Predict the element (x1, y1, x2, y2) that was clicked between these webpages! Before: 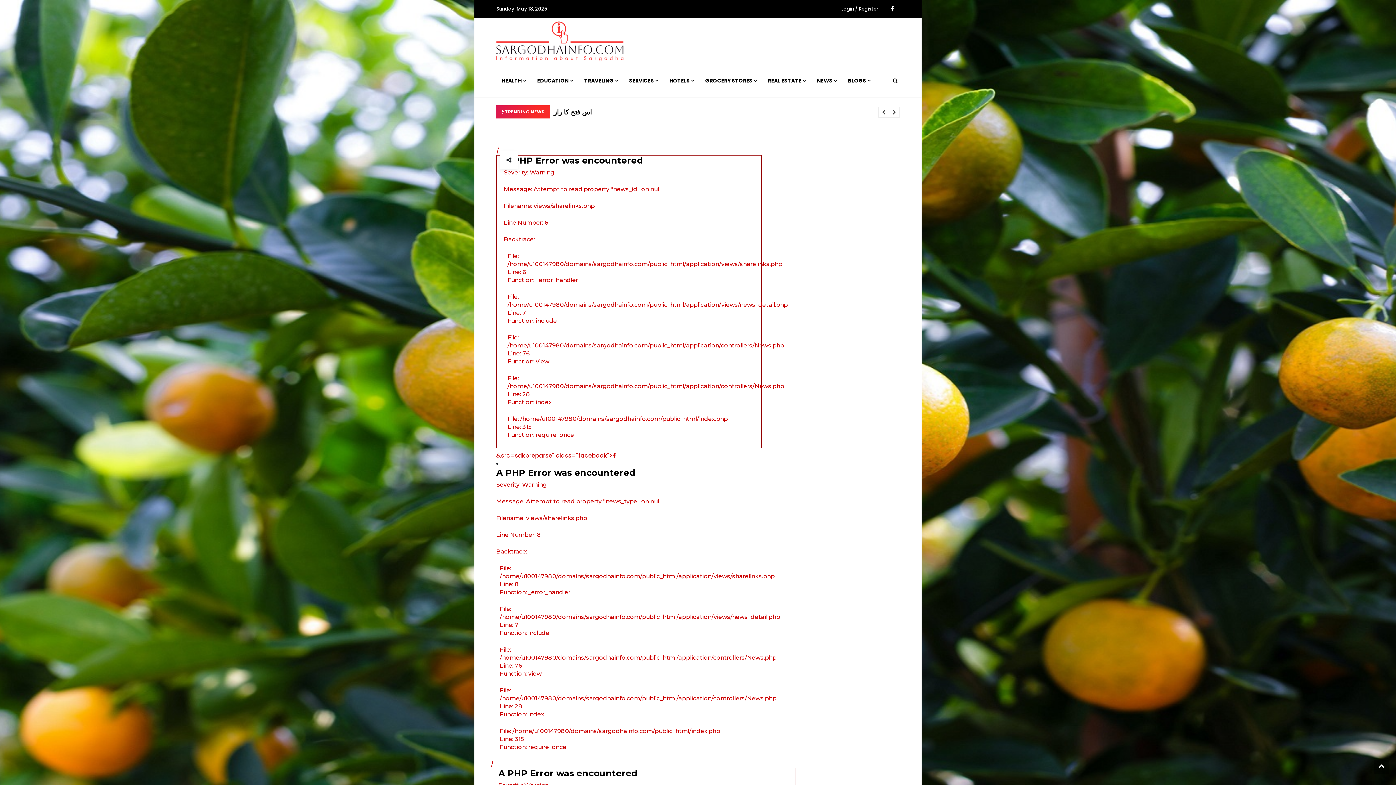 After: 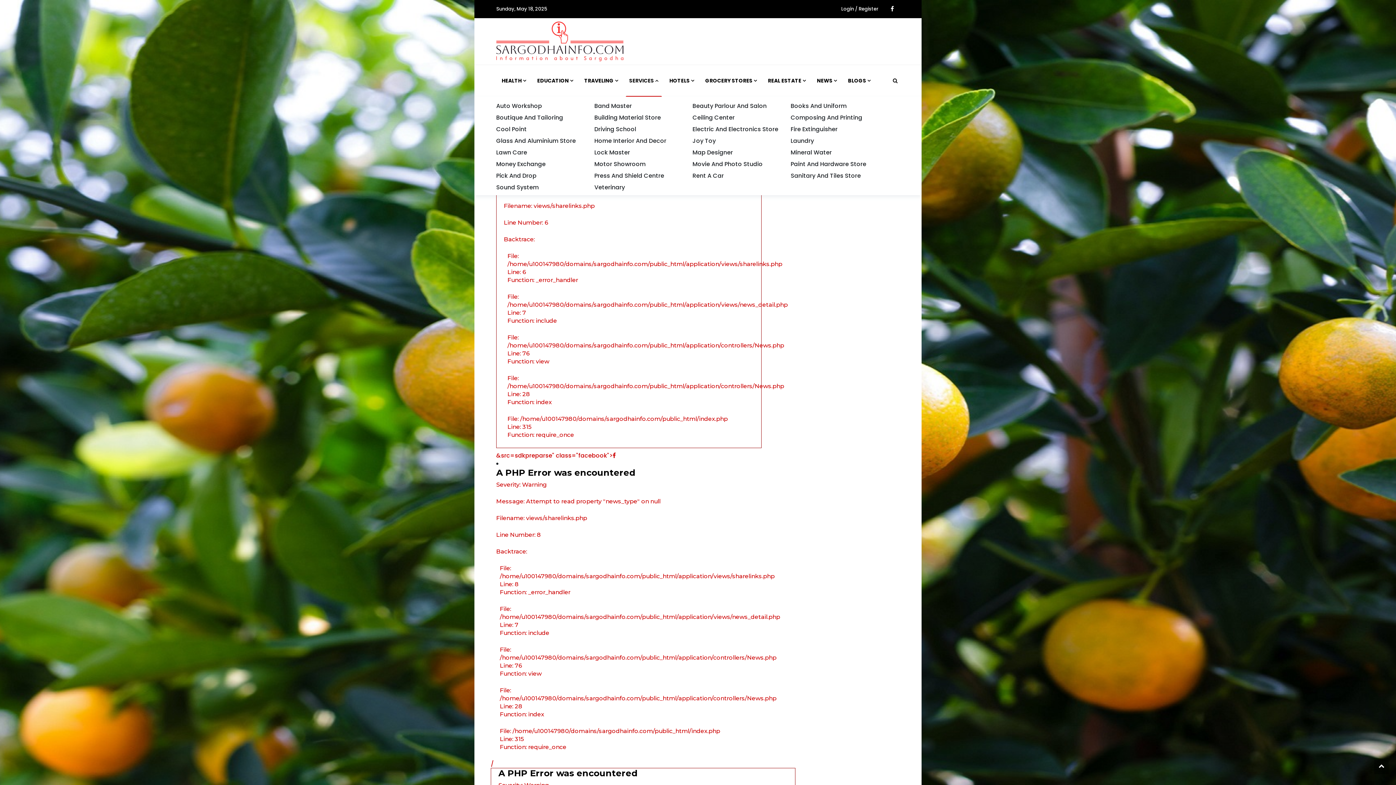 Action: bbox: (625, 65, 662, 96) label: SERVICES